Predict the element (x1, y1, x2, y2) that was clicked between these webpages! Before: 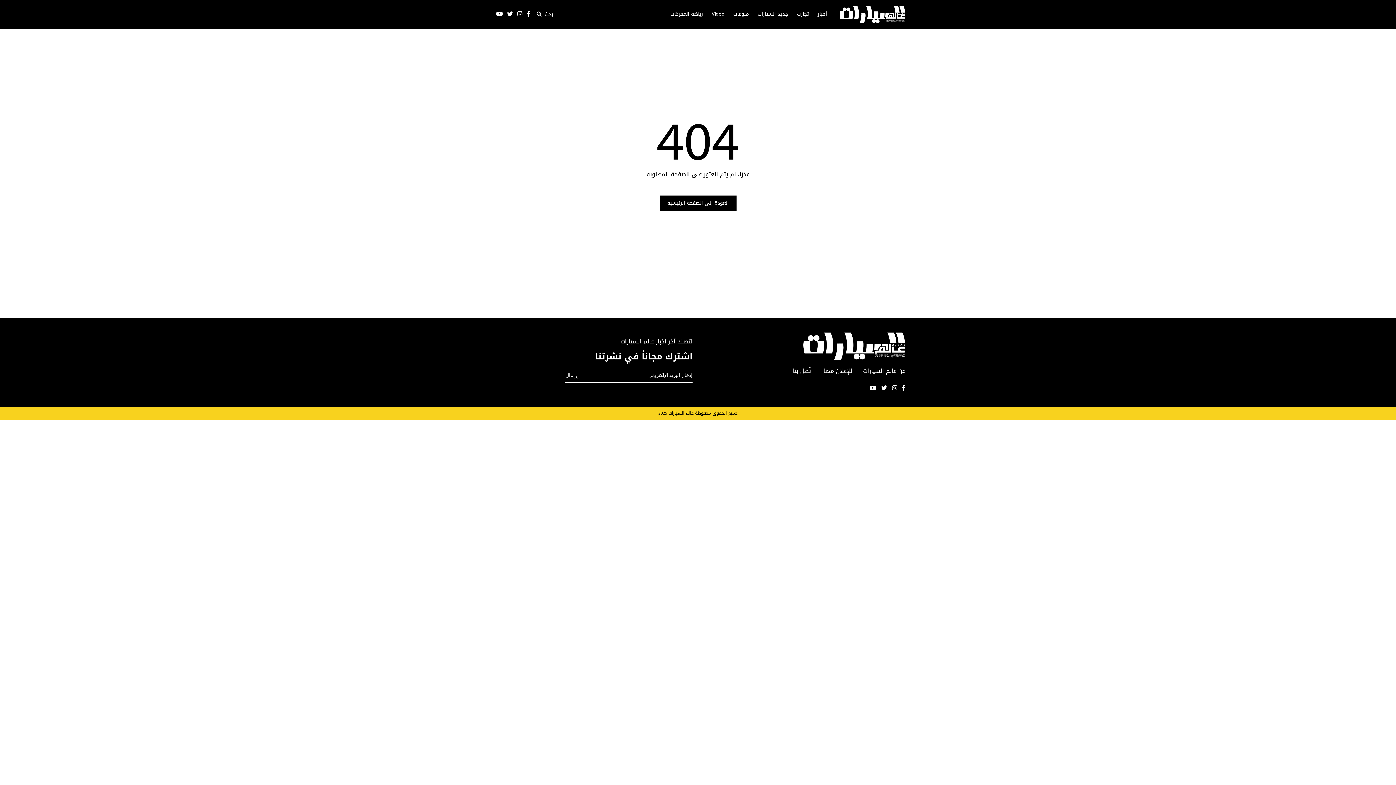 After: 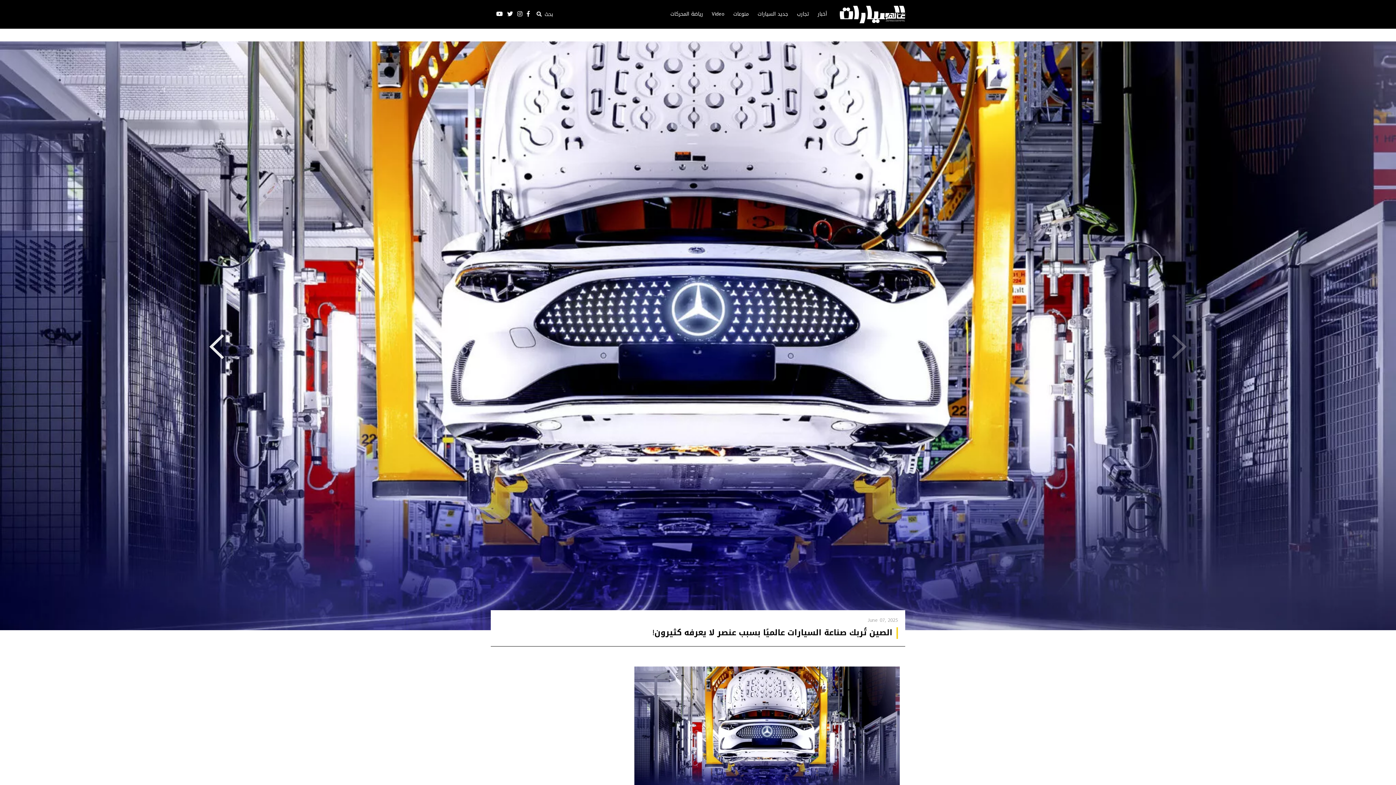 Action: bbox: (803, 332, 905, 359)